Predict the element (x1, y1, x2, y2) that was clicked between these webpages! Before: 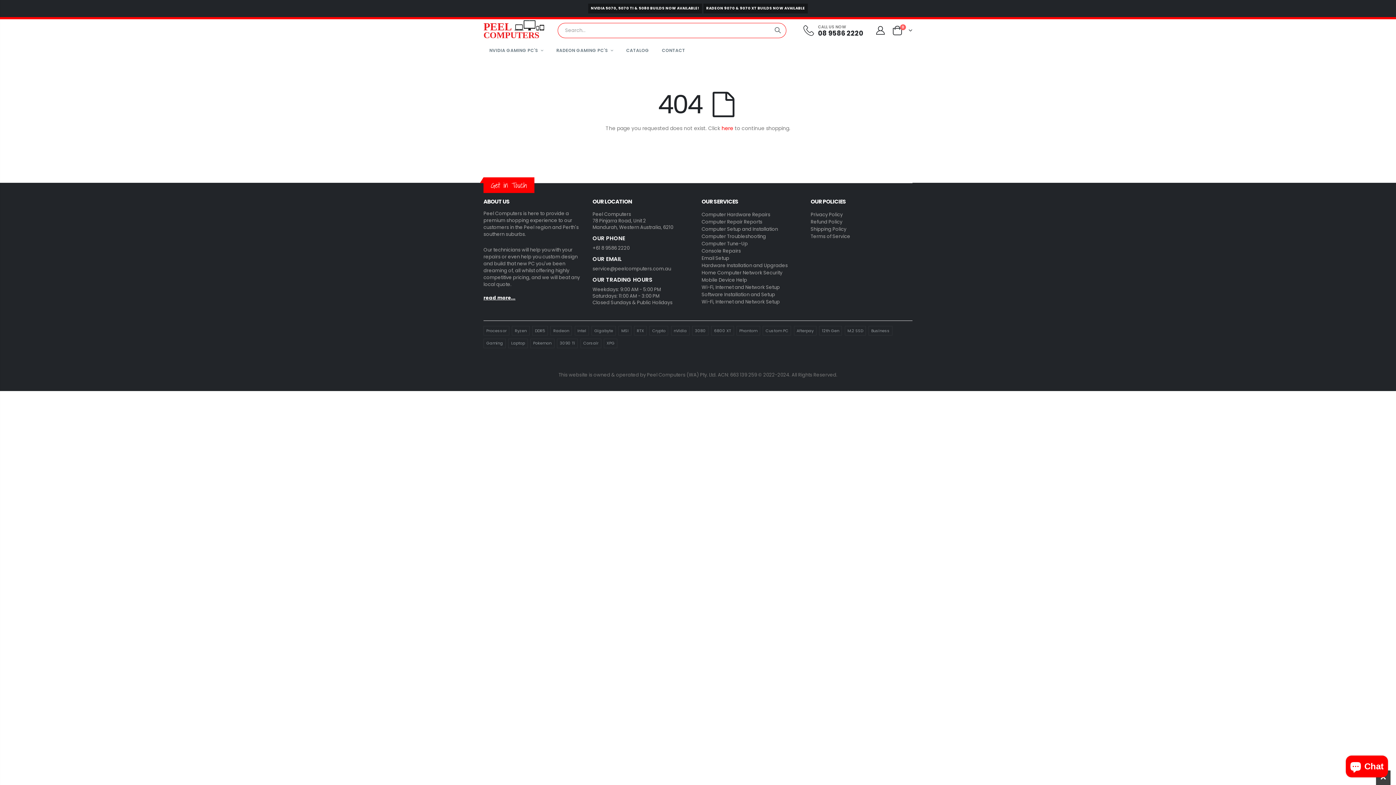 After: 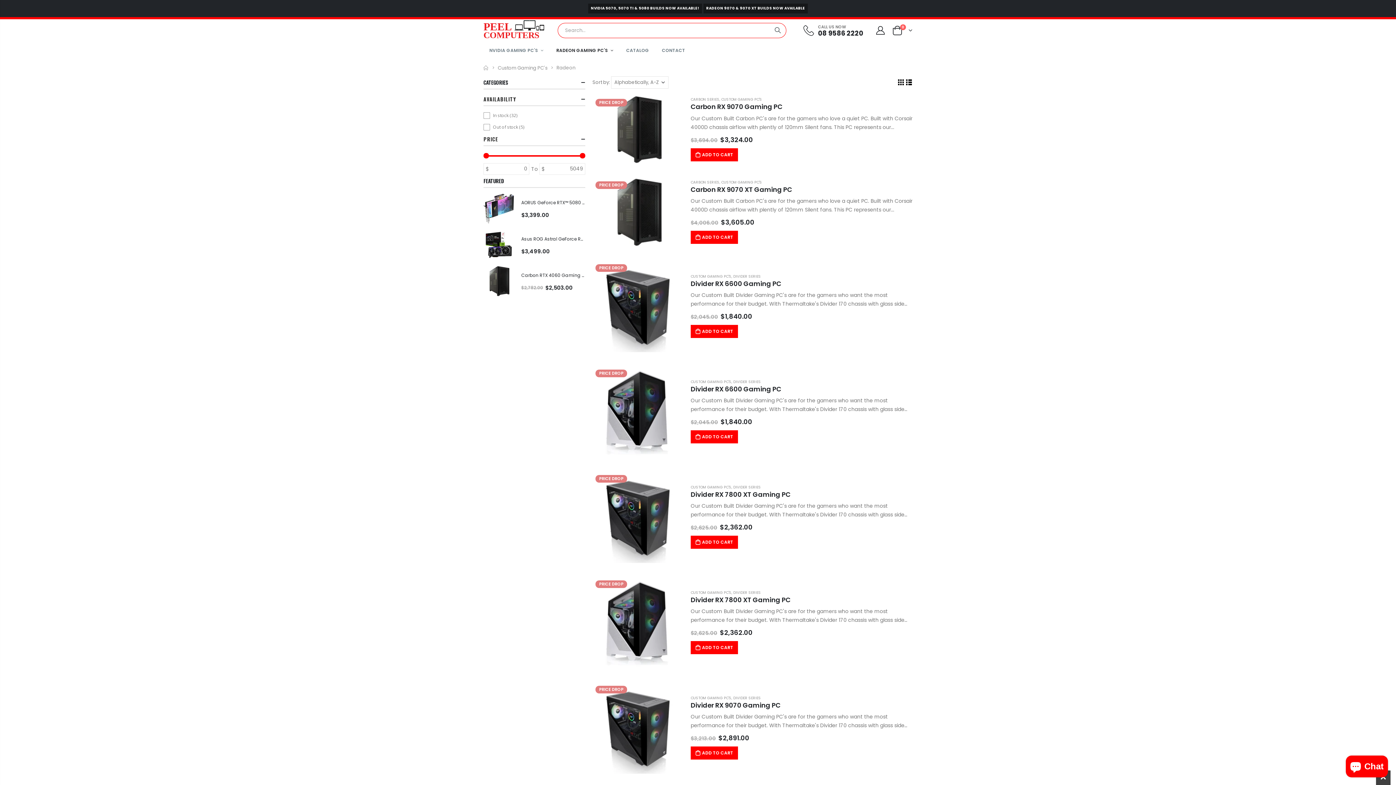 Action: label: RADEON GAMING PC'S  bbox: (550, 41, 619, 59)